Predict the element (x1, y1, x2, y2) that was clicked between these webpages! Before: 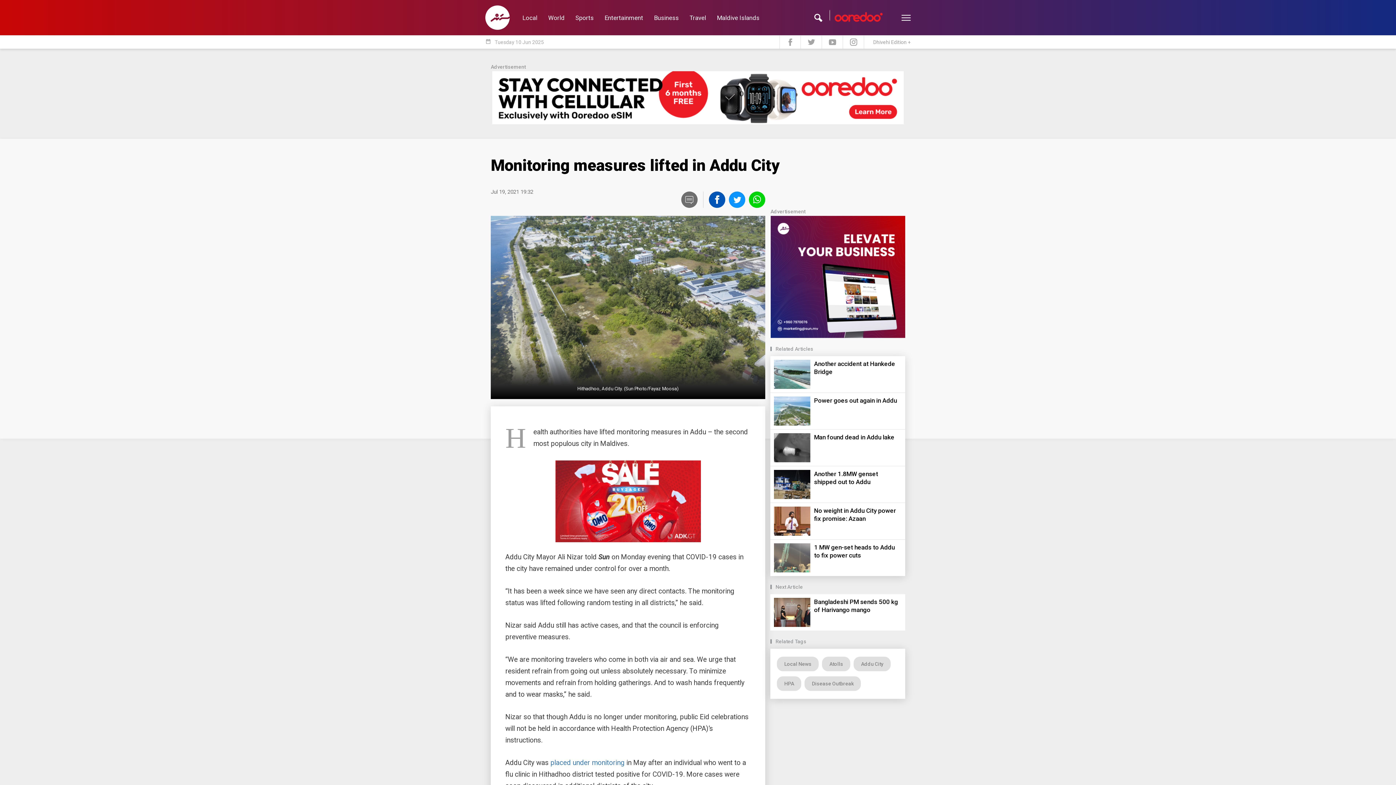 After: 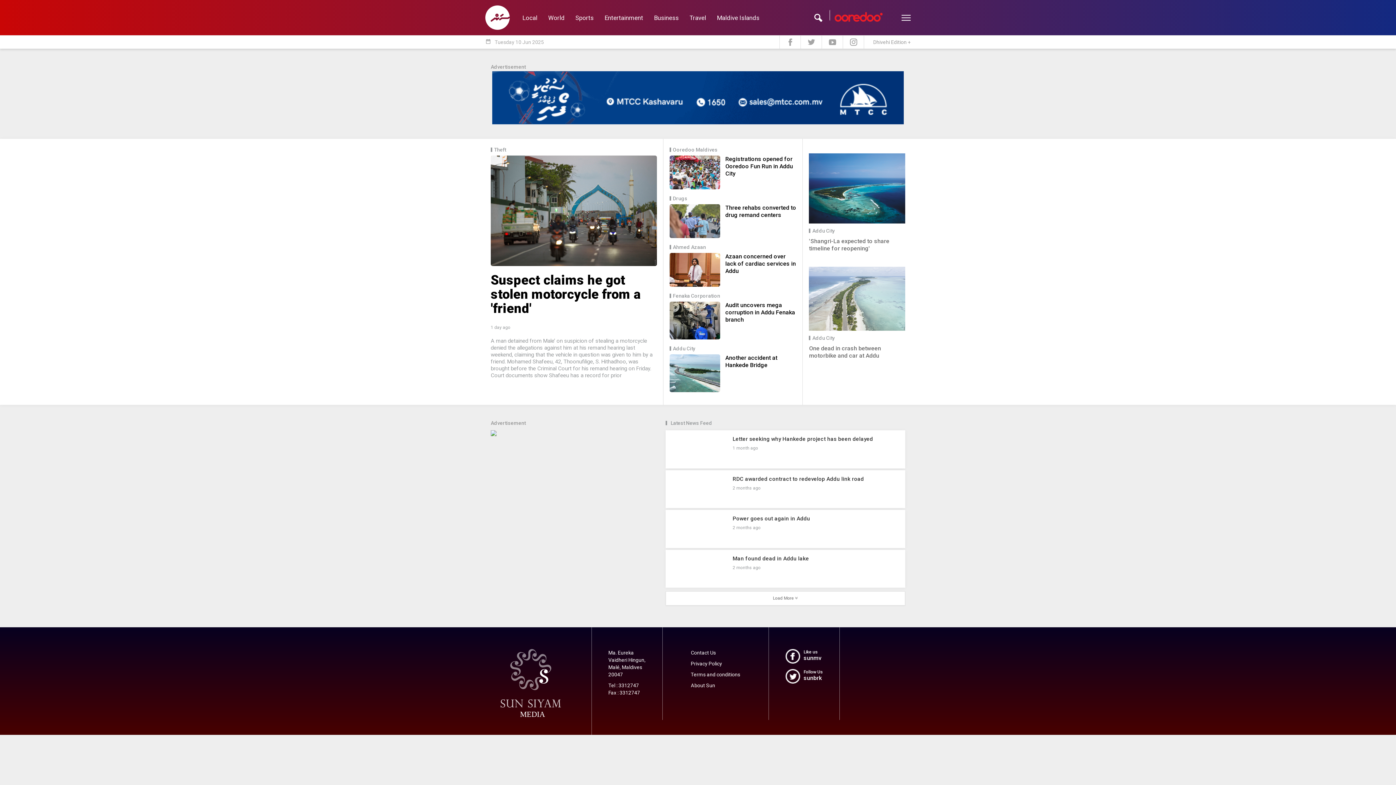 Action: bbox: (853, 657, 891, 671) label: Addu City